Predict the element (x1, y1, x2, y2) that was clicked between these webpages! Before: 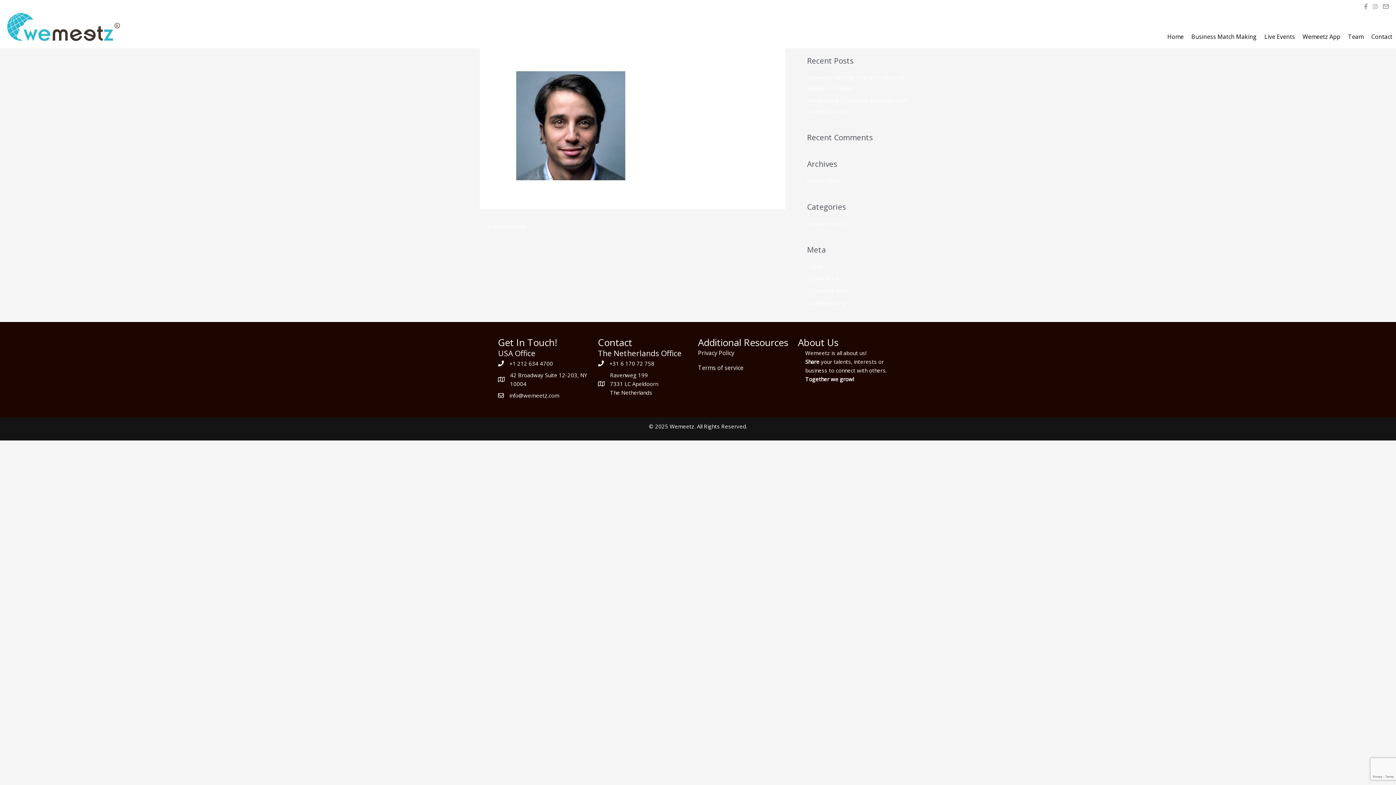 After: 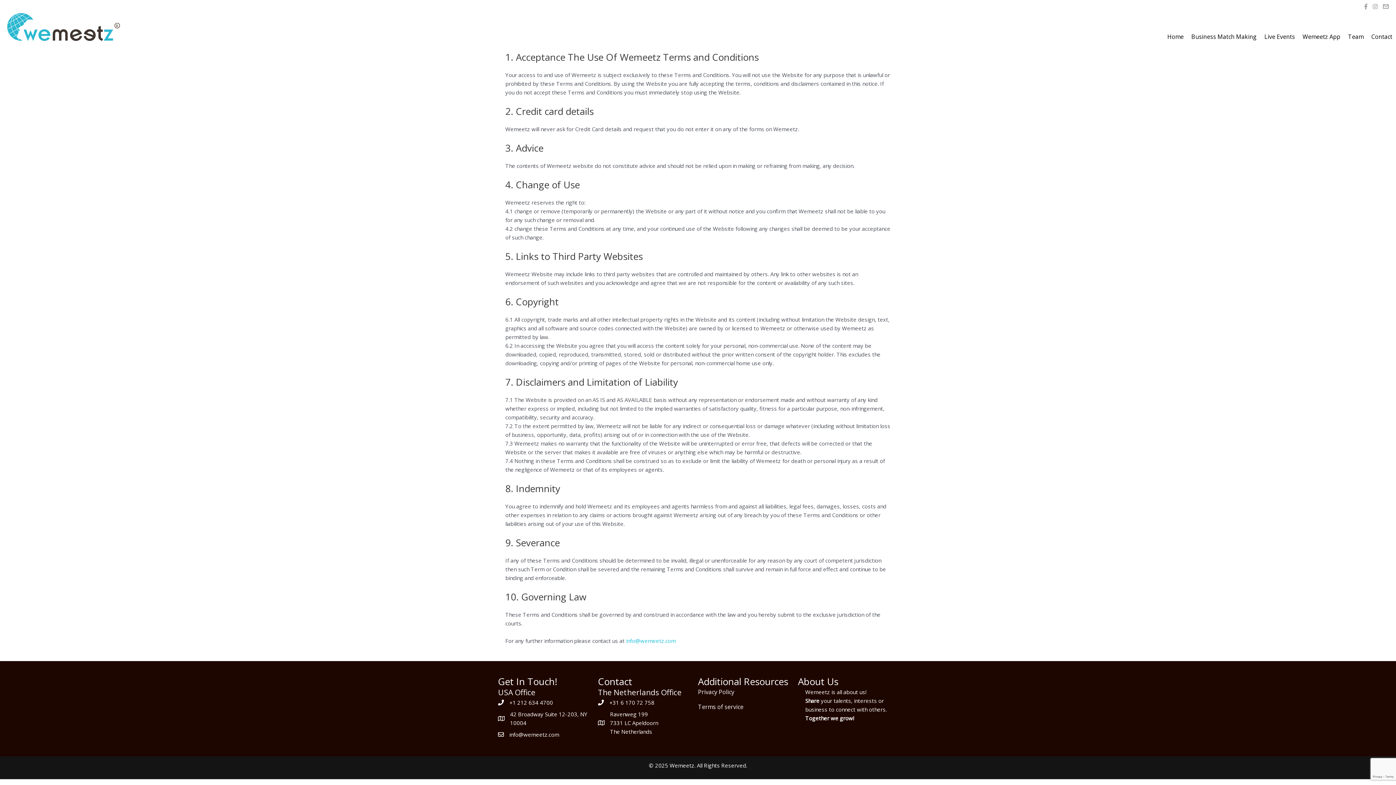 Action: label: Terms of service bbox: (698, 363, 798, 378)